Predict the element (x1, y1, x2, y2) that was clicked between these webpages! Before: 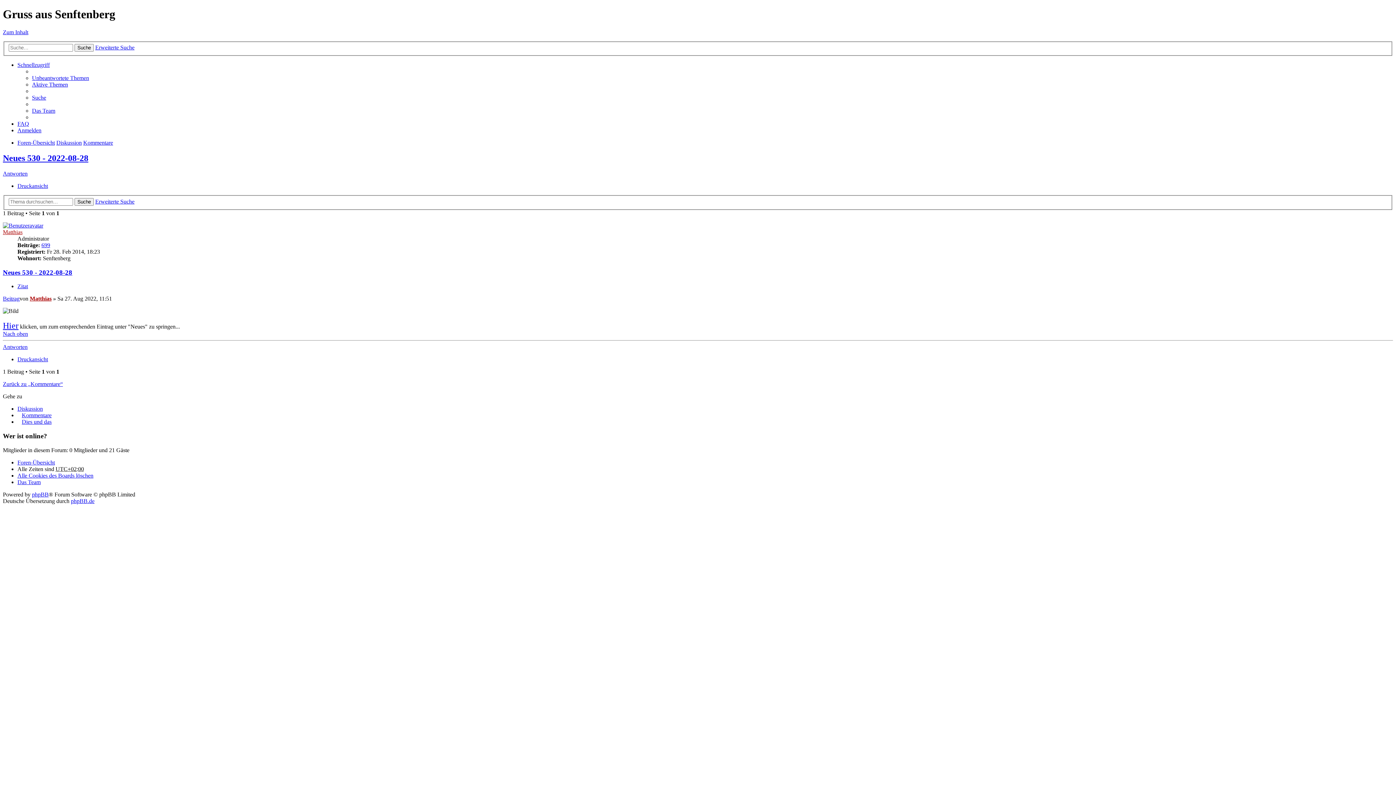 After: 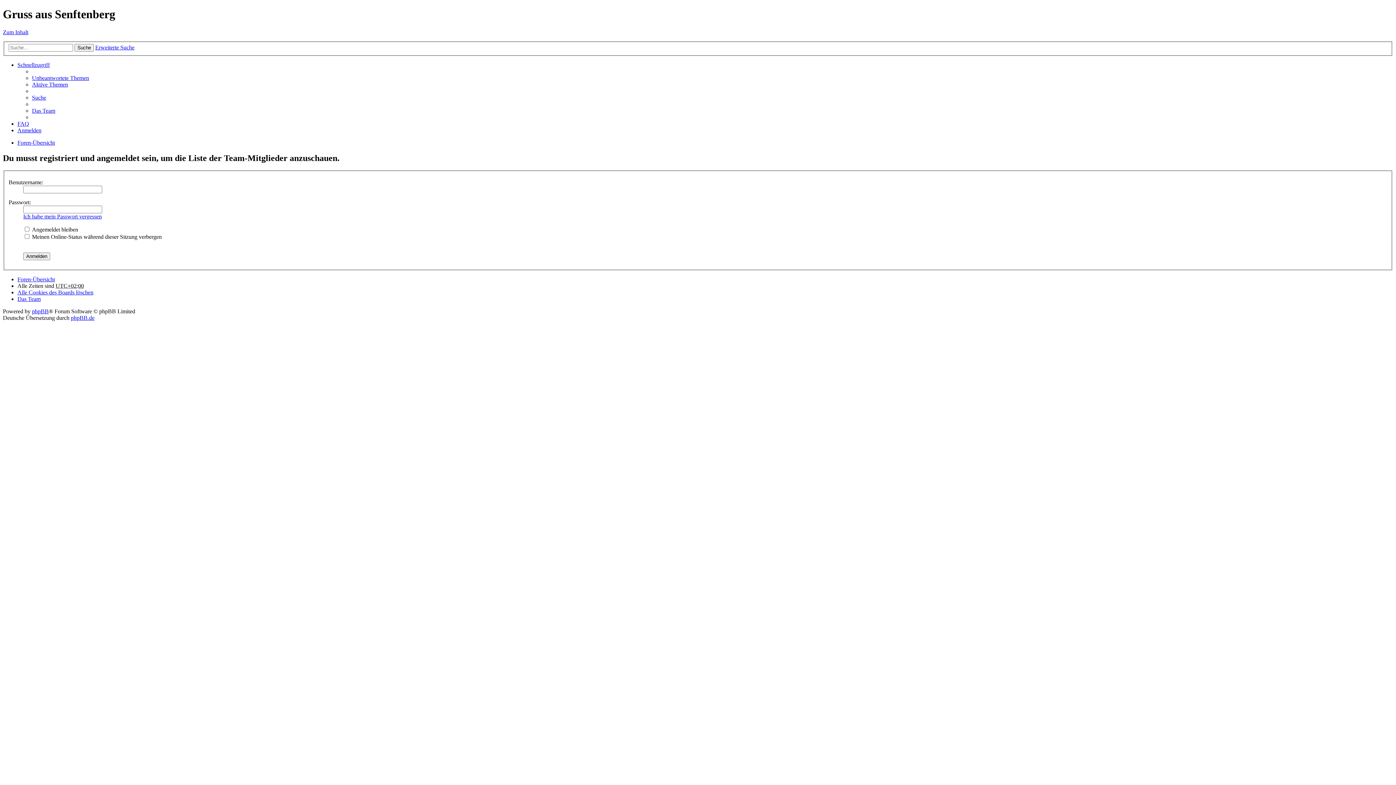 Action: label: Das Team bbox: (32, 107, 55, 113)